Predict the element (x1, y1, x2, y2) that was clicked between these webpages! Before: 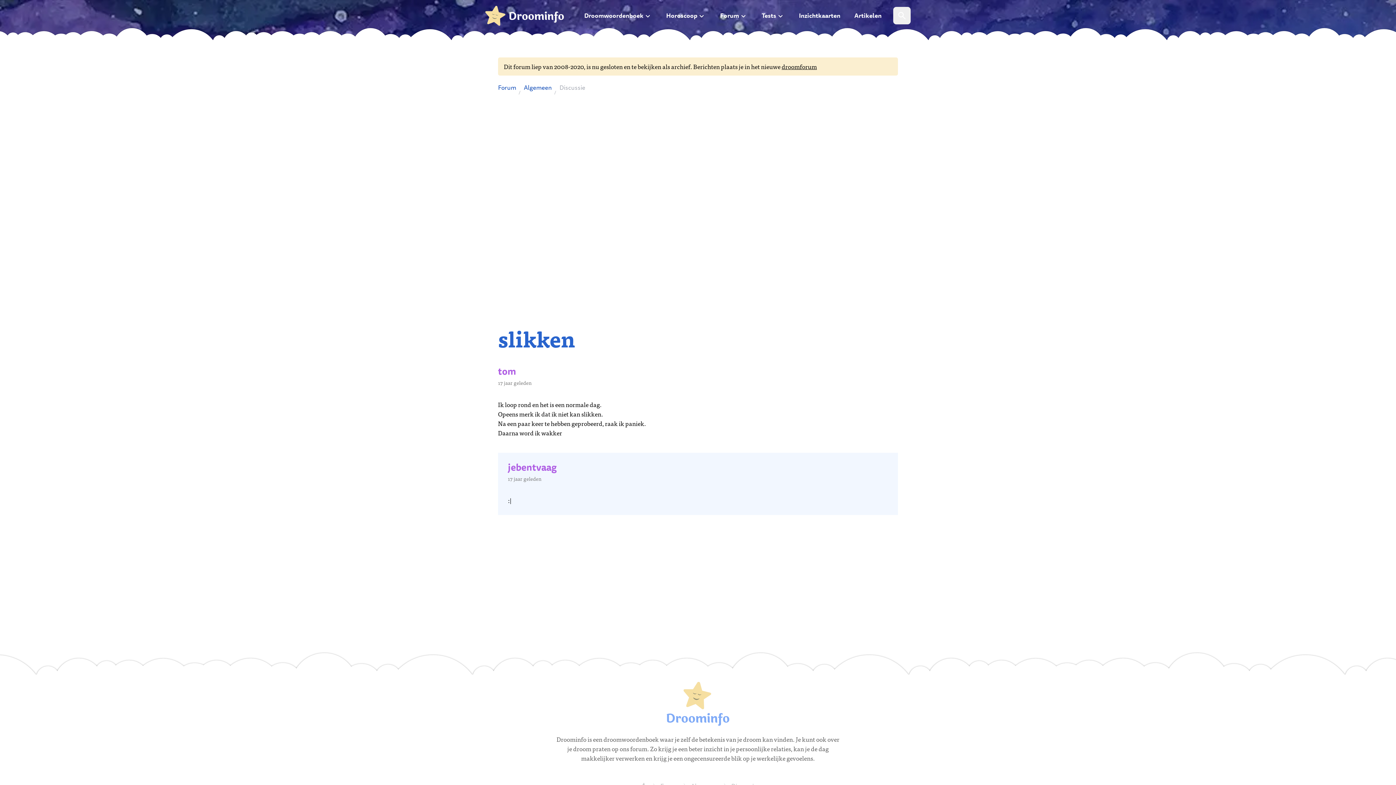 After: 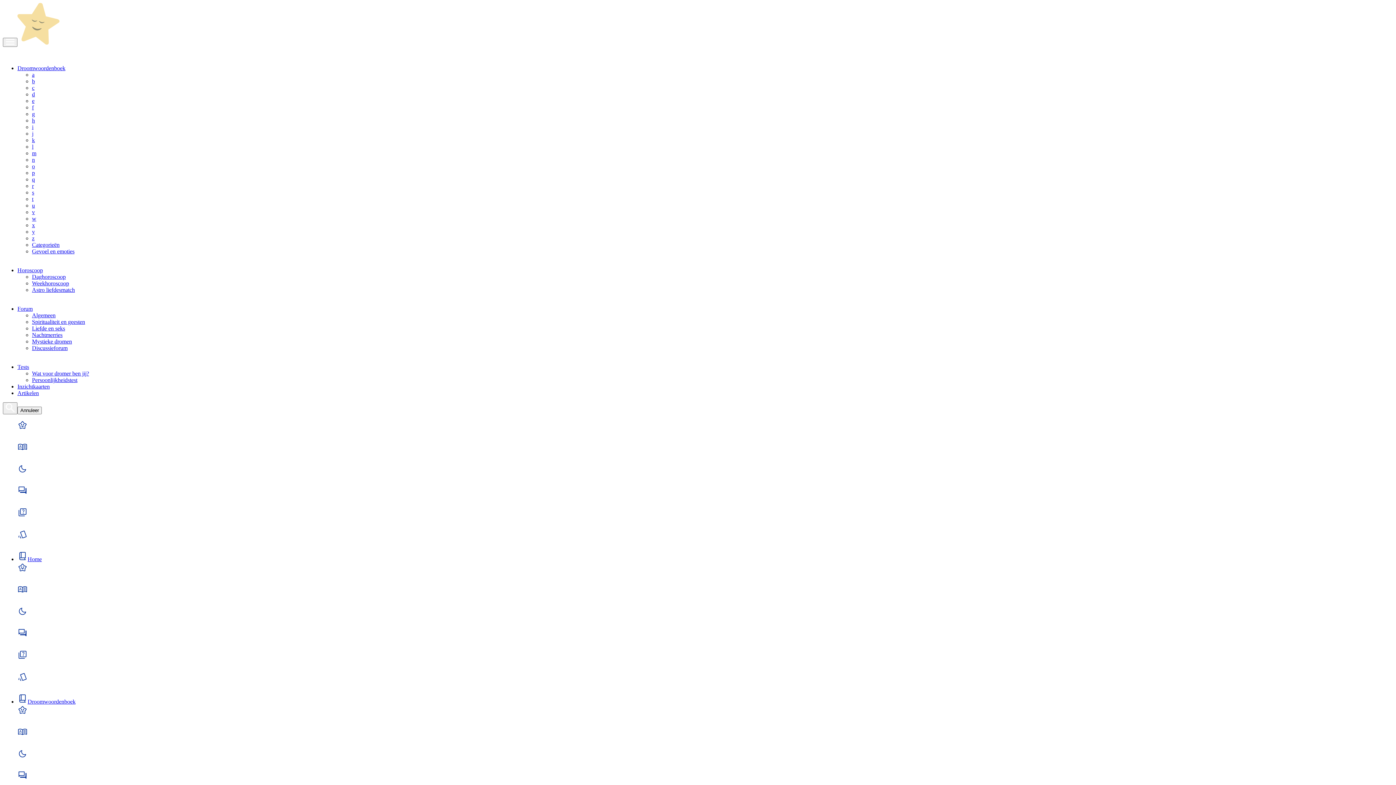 Action: label: Droomwoordenboek bbox: (584, 6, 643, 24)